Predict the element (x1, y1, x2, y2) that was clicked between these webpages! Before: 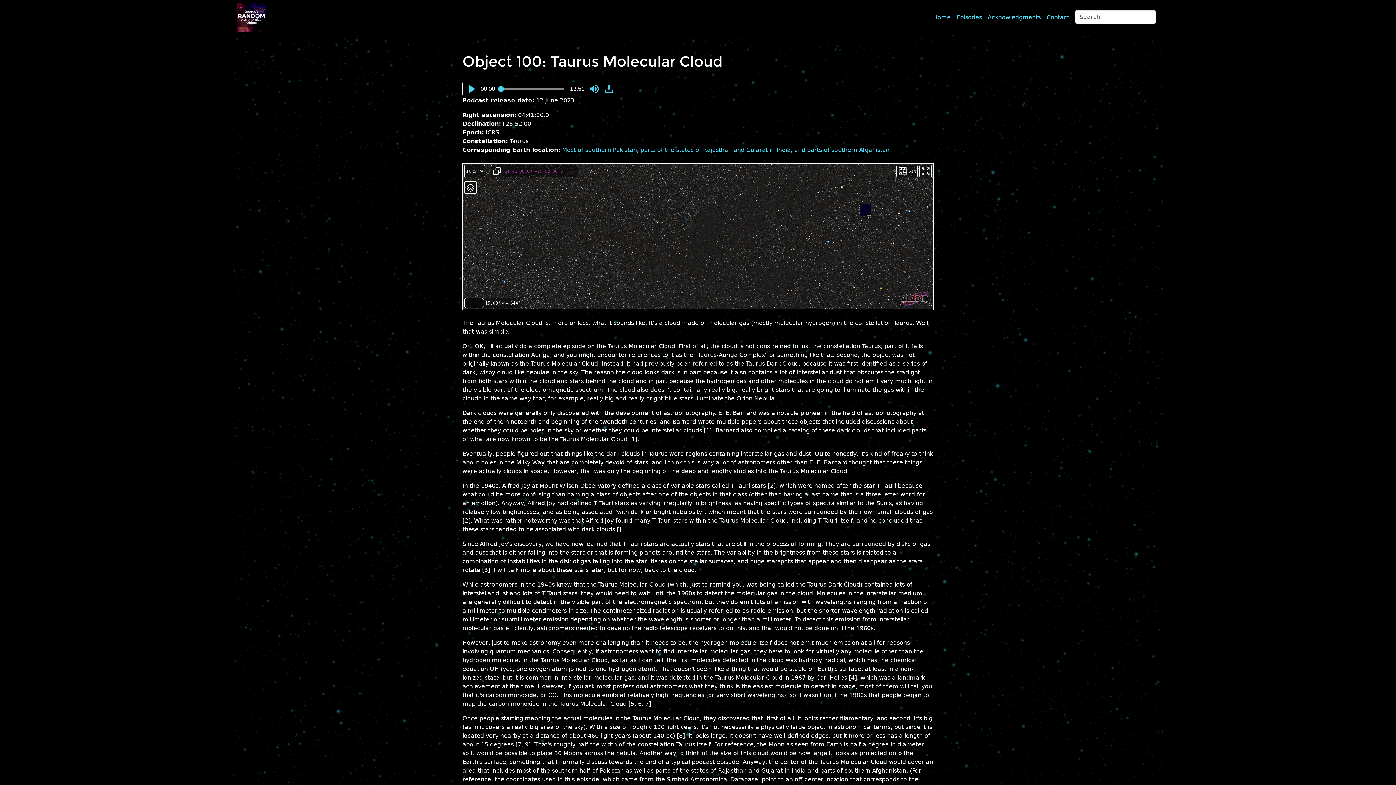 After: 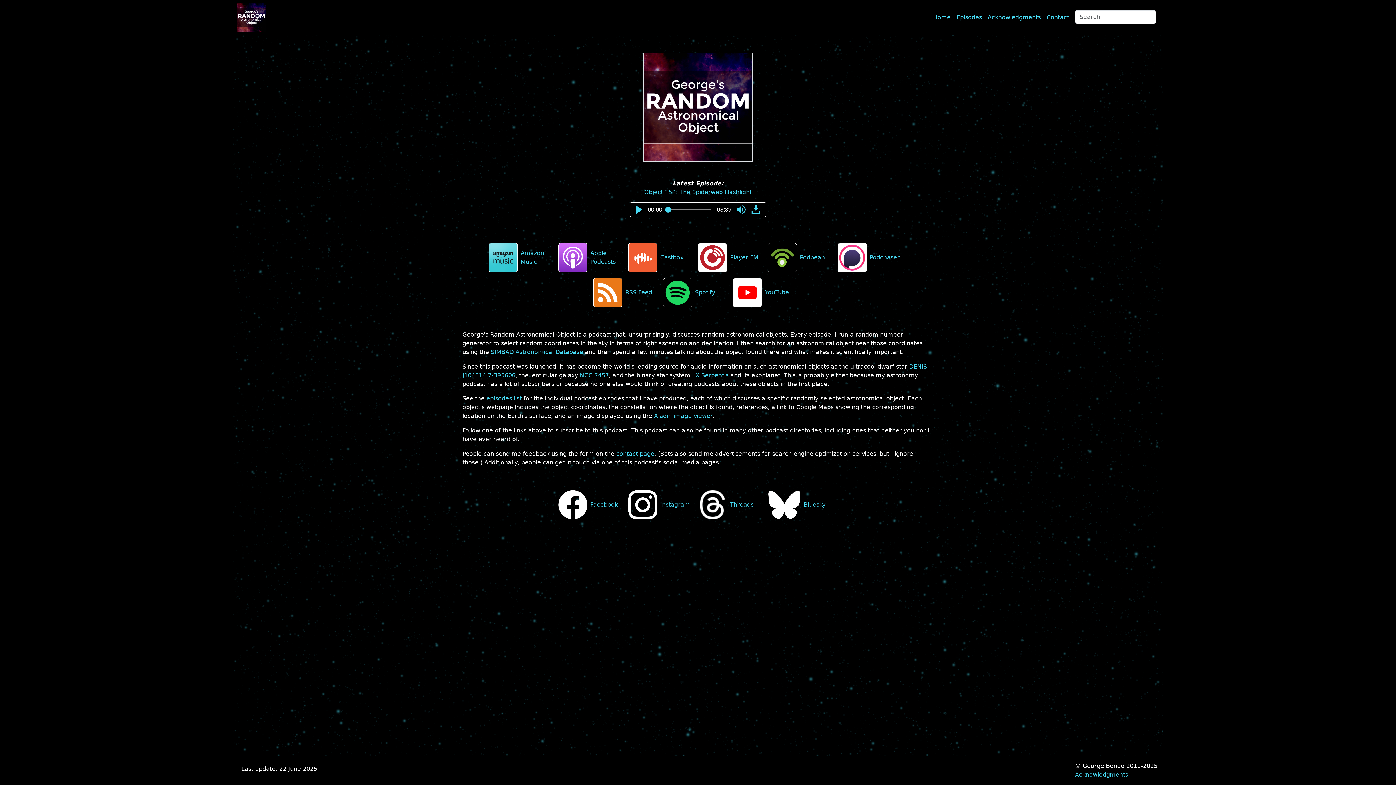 Action: bbox: (930, 10, 953, 24) label: Home